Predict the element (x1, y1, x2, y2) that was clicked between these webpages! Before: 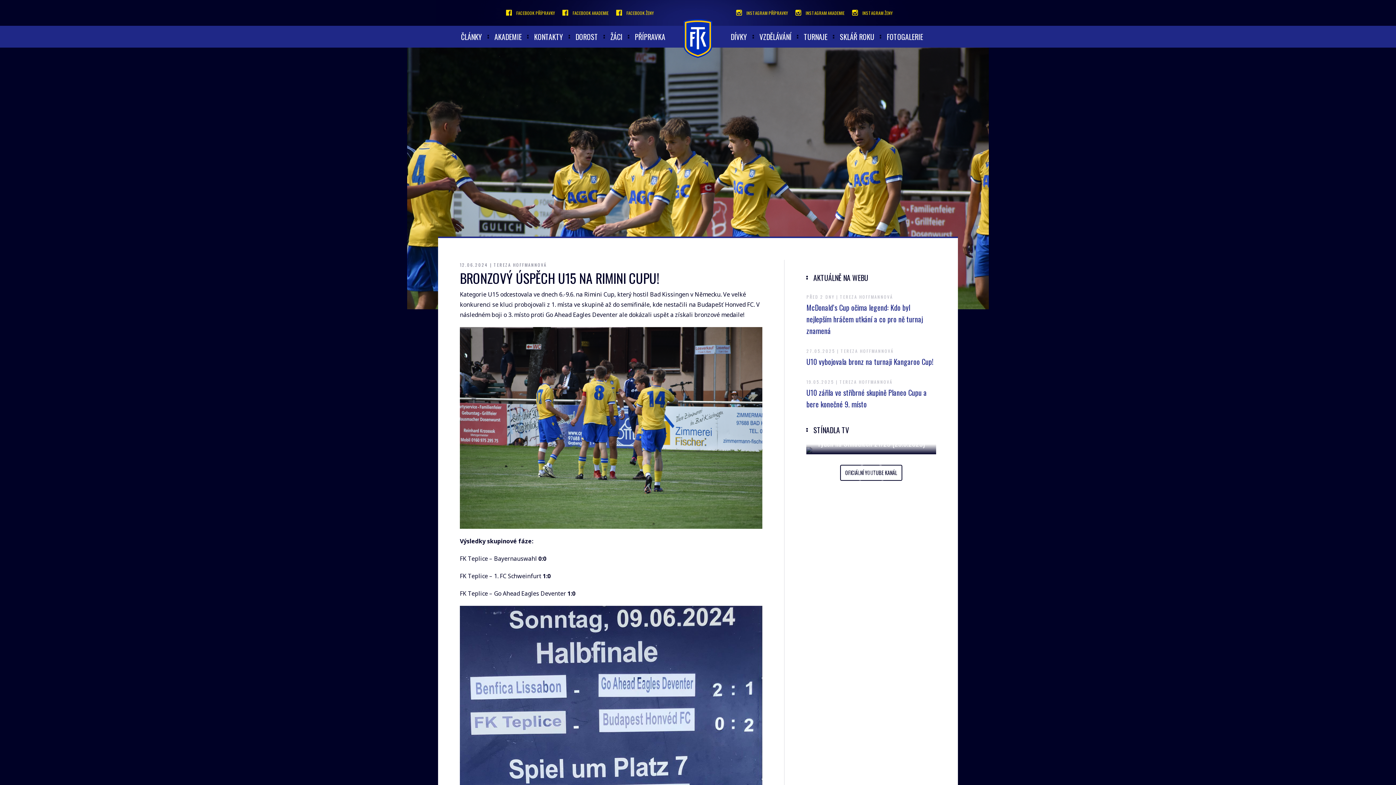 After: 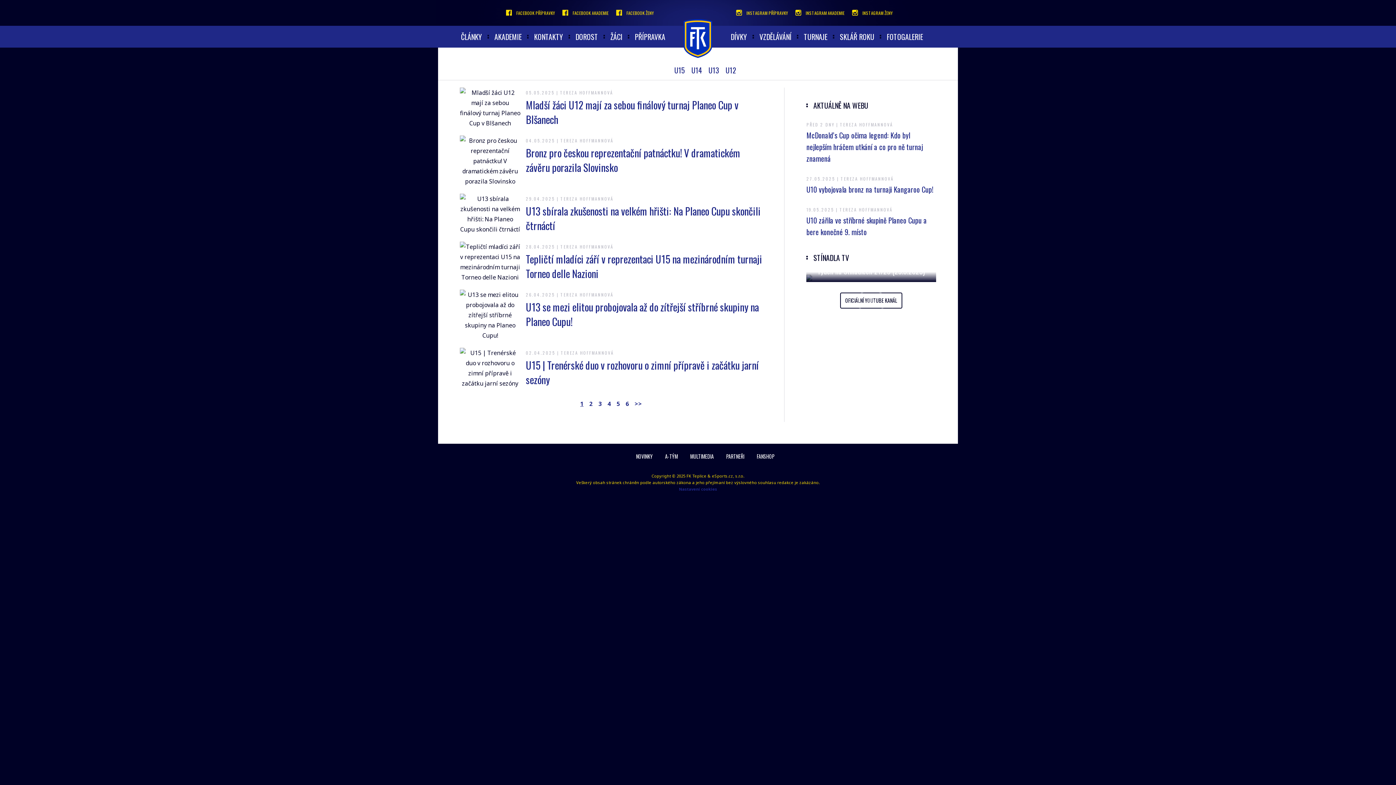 Action: label: ŽÁCI bbox: (603, 25, 628, 47)